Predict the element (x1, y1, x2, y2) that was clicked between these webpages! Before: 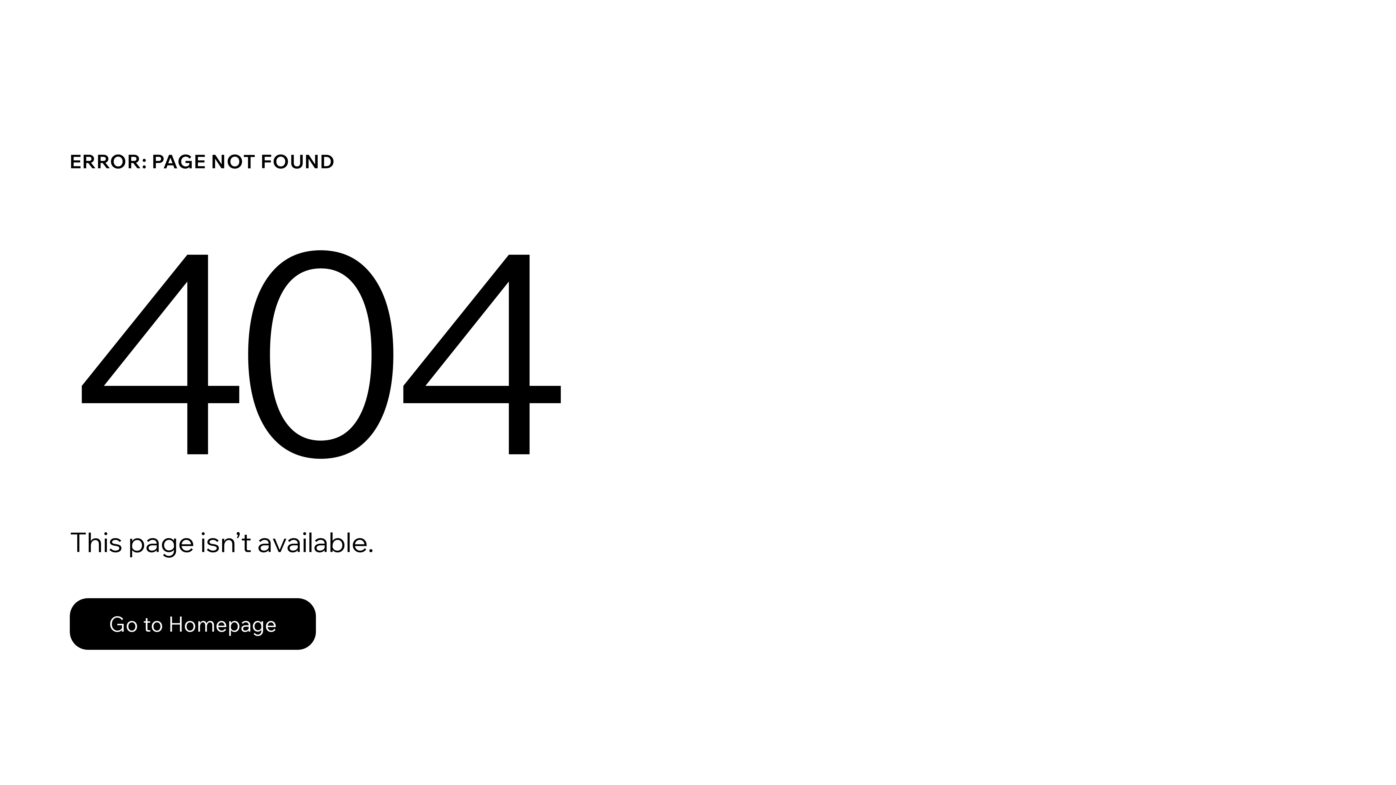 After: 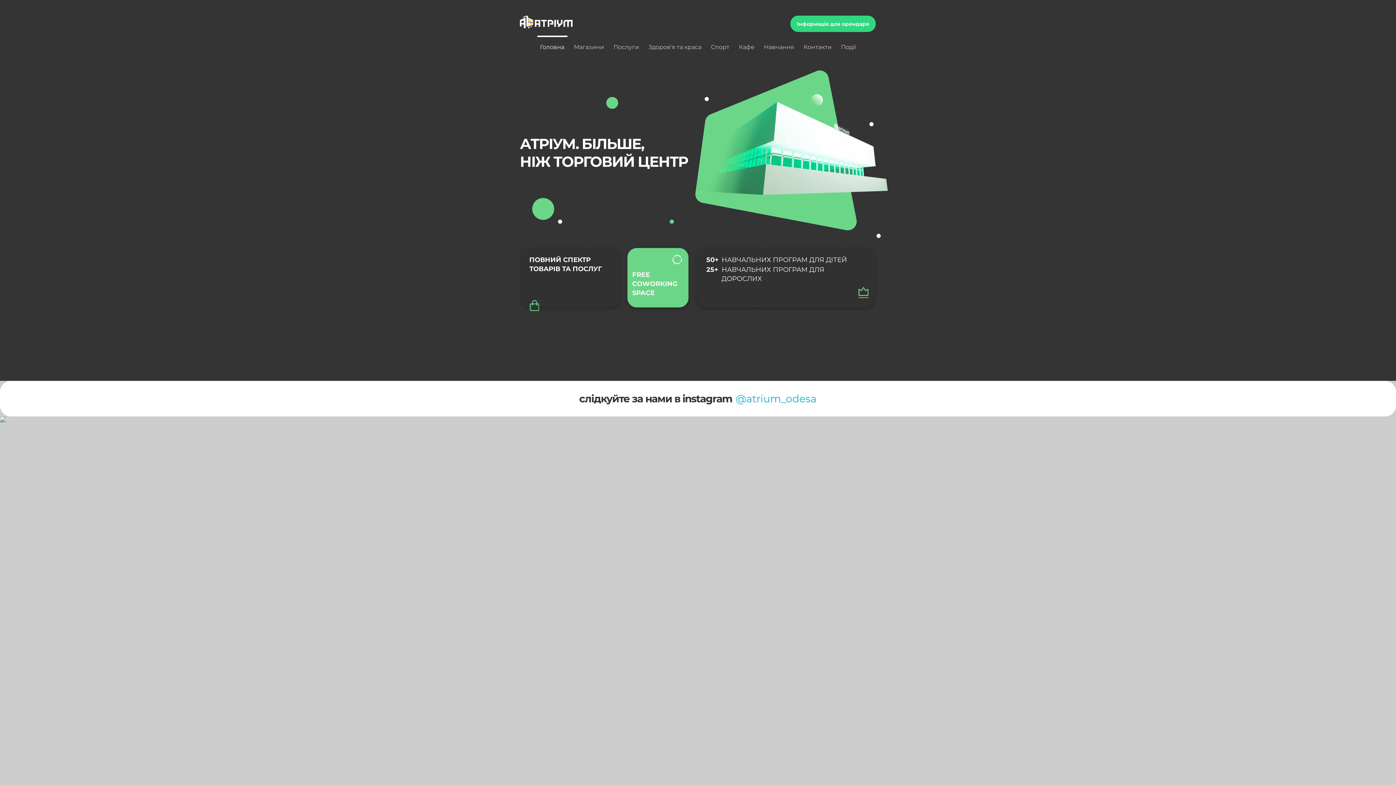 Action: label: Go to Homepage bbox: (69, 598, 316, 650)